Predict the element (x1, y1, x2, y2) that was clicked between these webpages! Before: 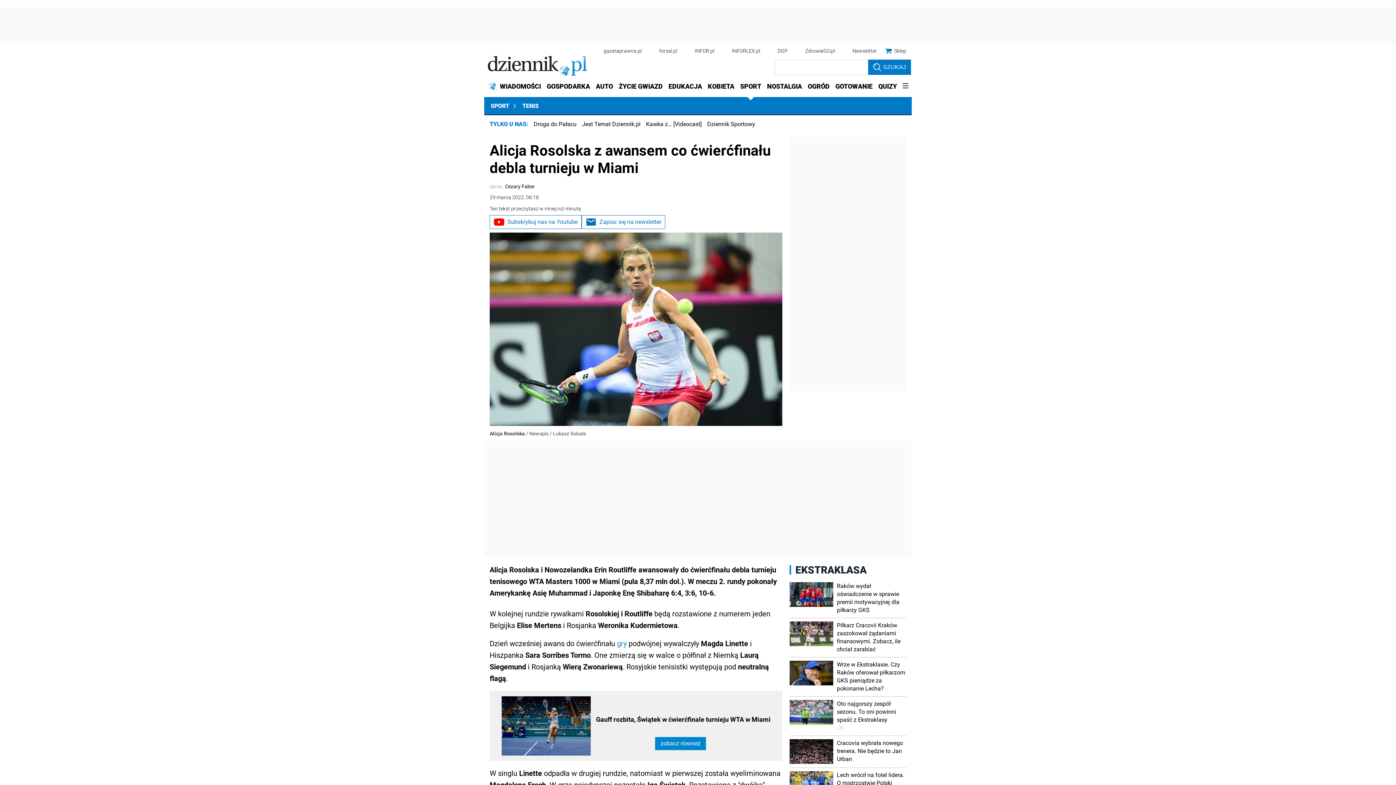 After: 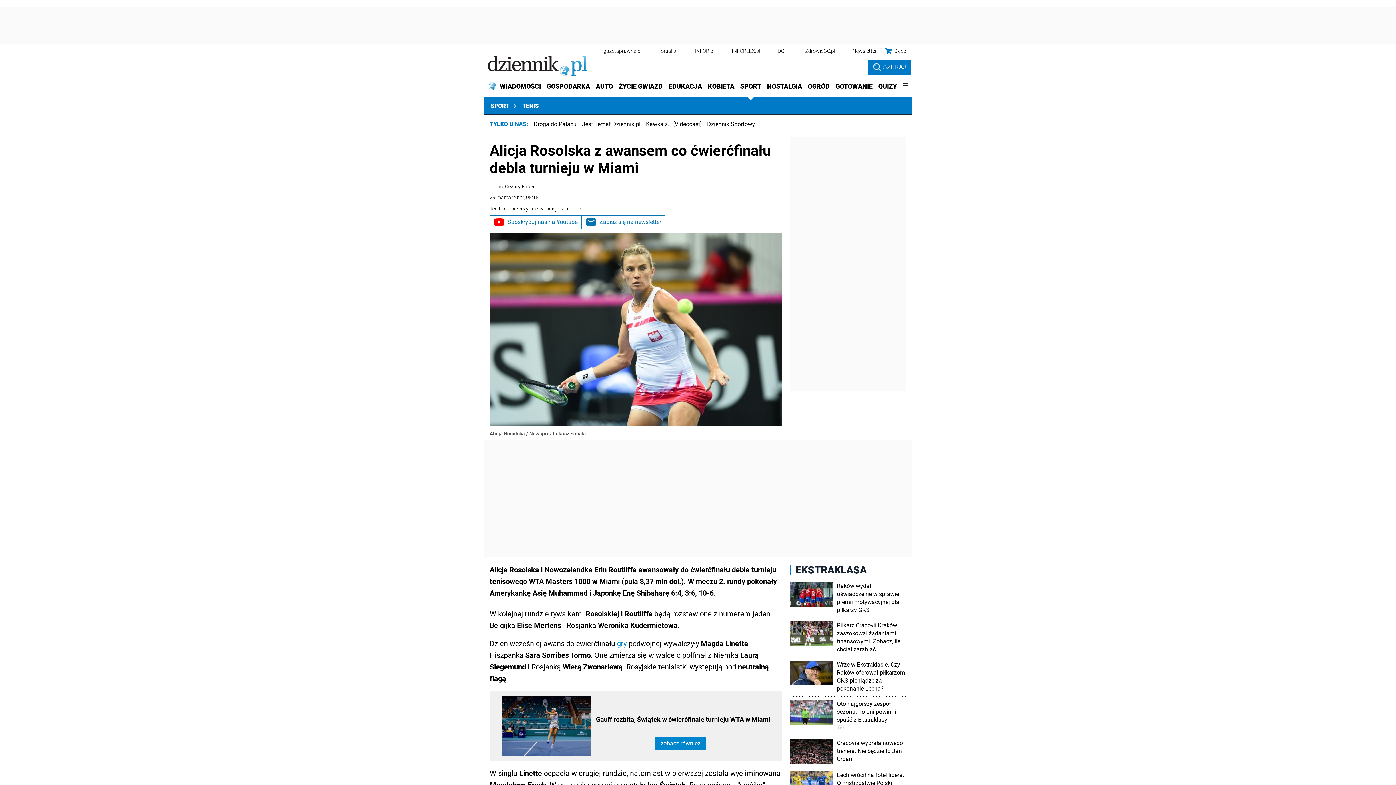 Action: label: INFORLEX.pl bbox: (732, 48, 760, 53)